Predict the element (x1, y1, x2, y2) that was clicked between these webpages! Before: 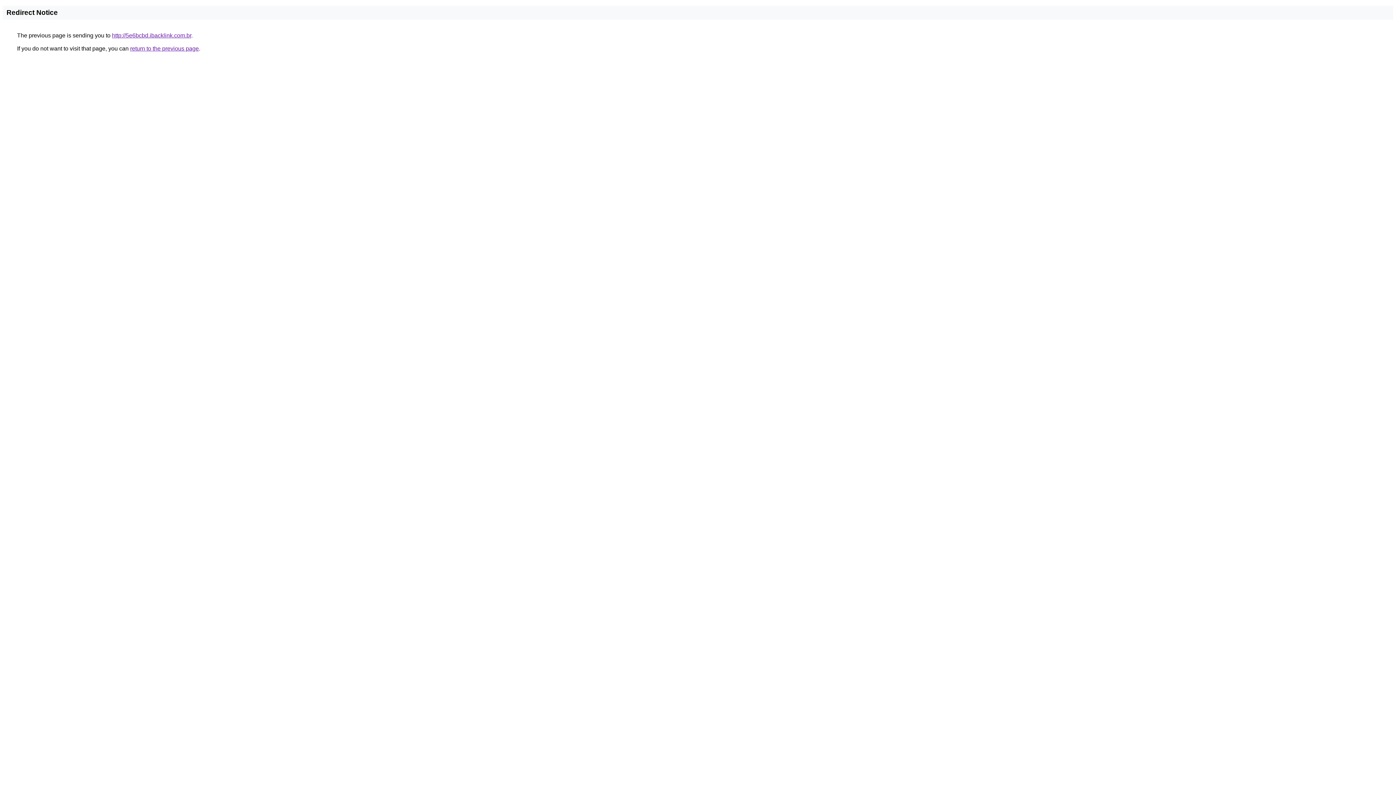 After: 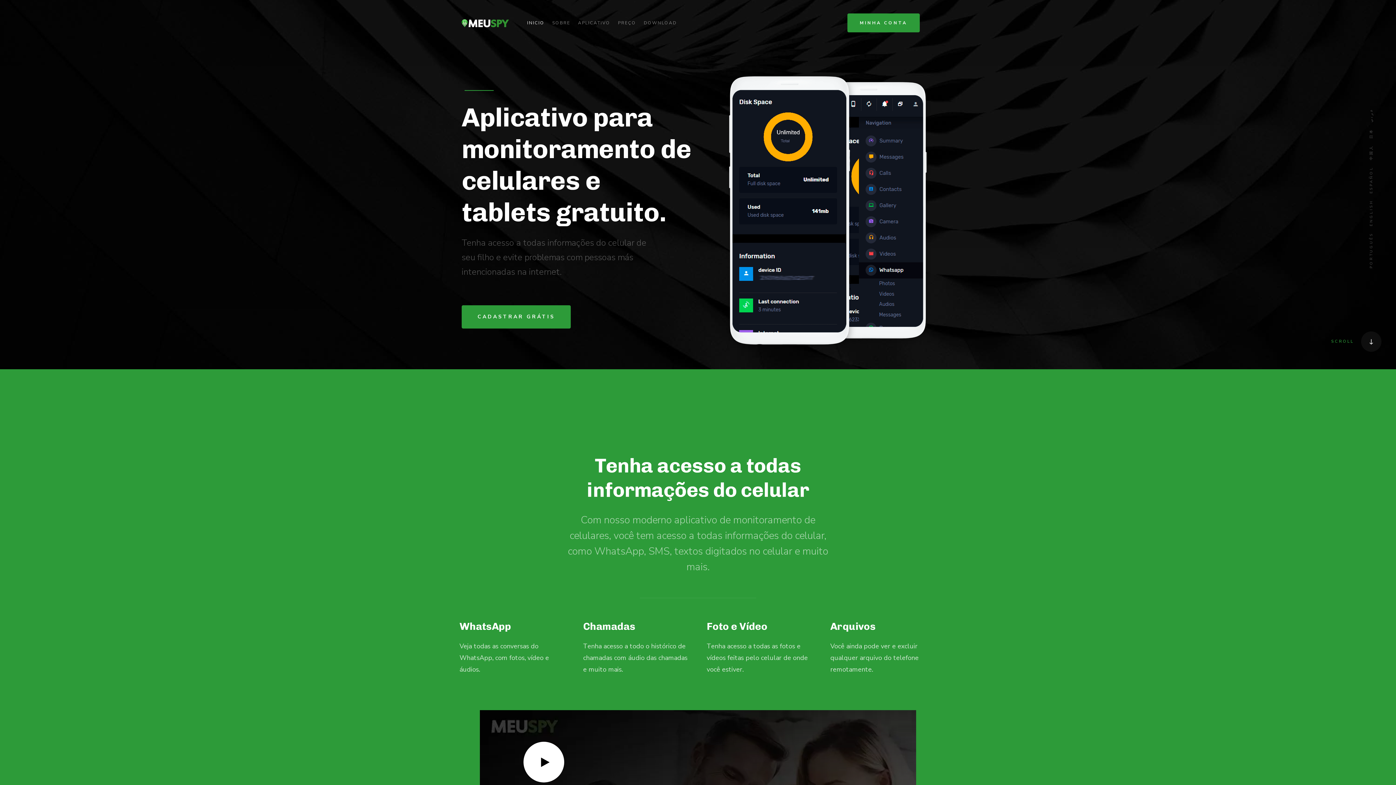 Action: bbox: (112, 32, 191, 38) label: http://5e6bcbd.ibacklink.com.br